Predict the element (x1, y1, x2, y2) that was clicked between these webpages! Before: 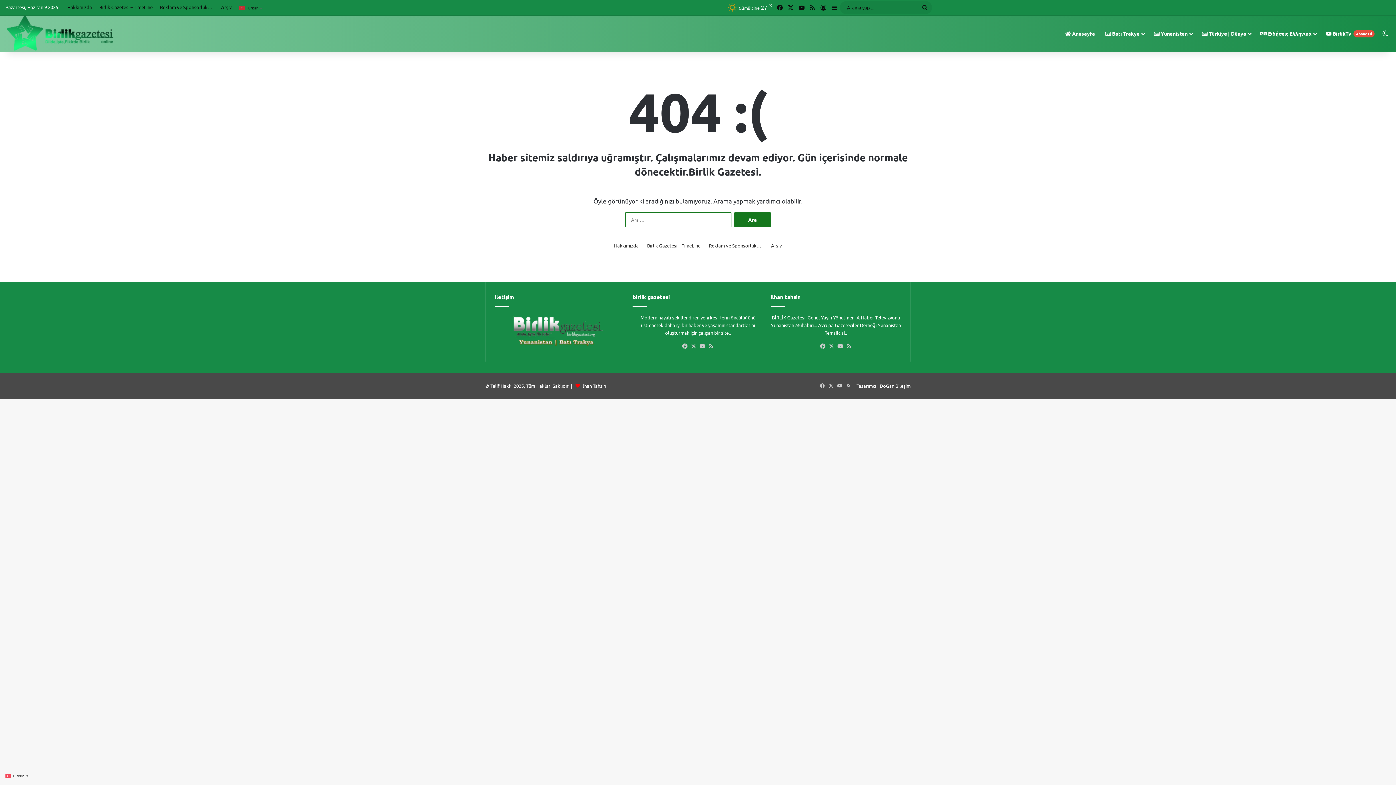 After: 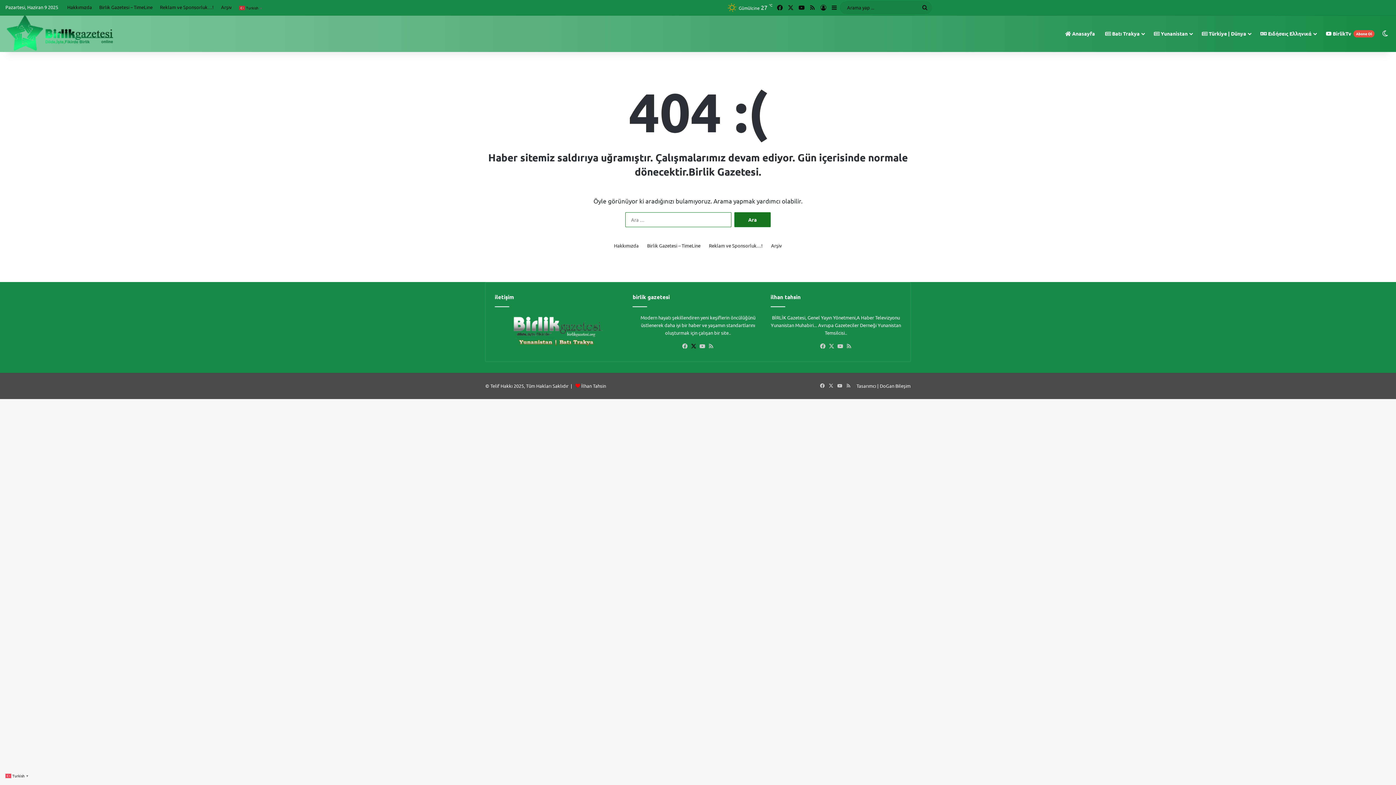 Action: label: X bbox: (689, 342, 698, 350)